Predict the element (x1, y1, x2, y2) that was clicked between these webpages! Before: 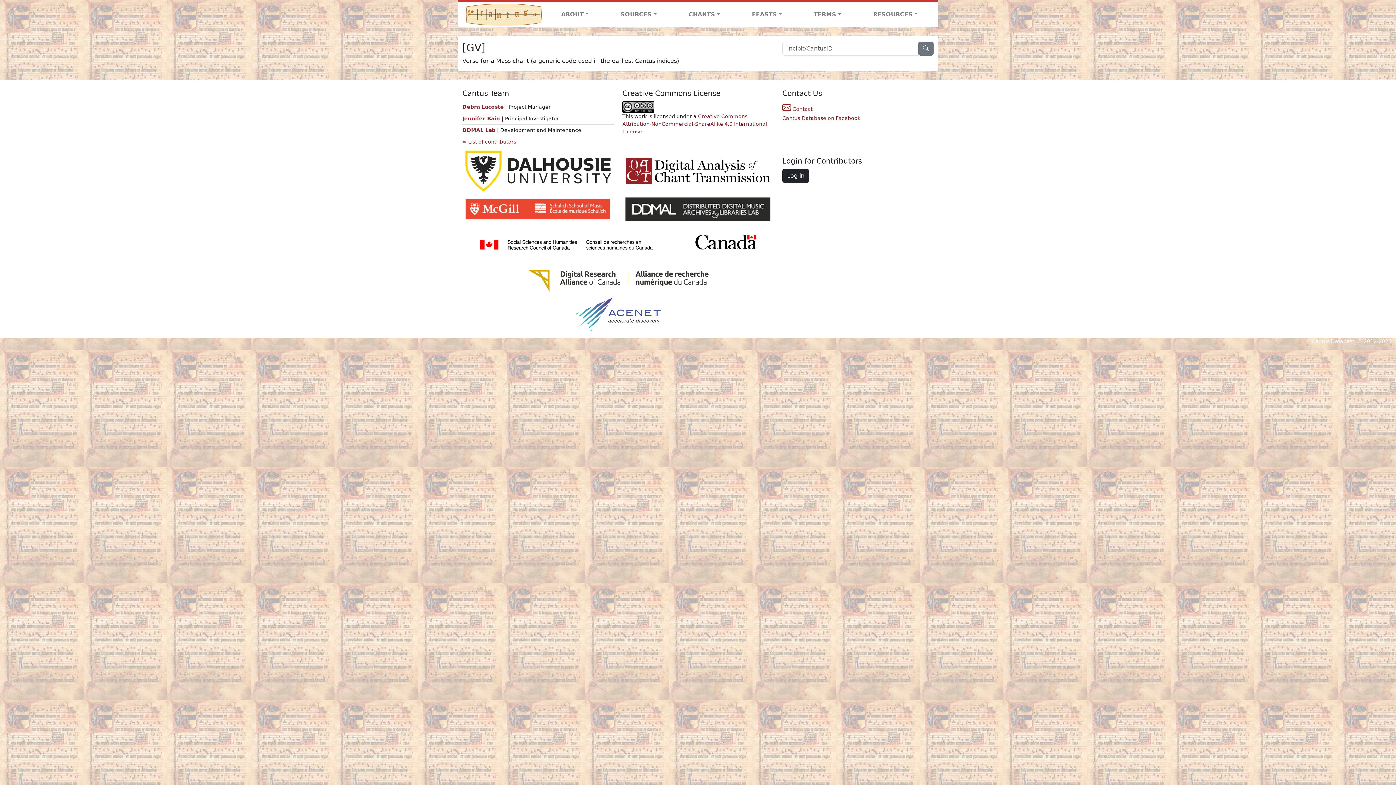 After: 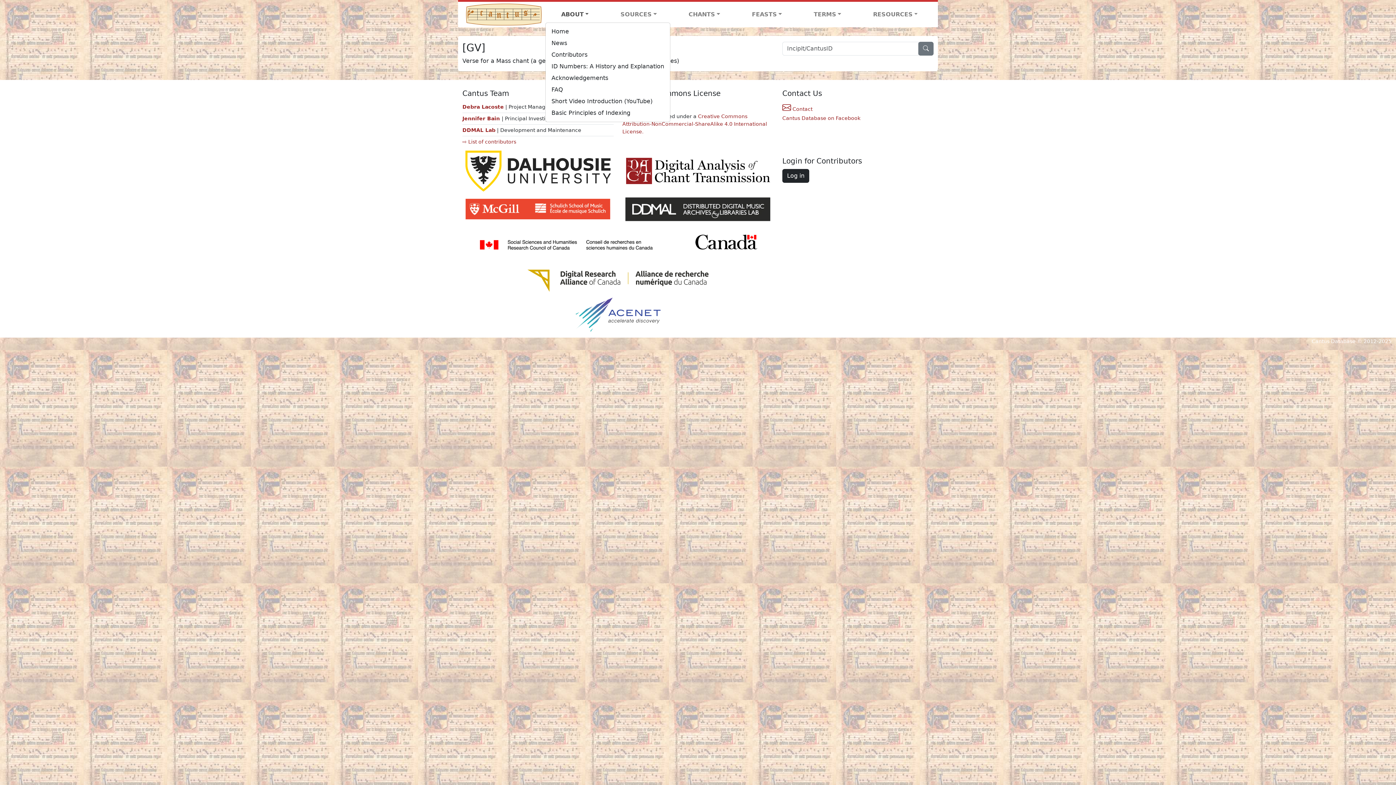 Action: label: ABOUT bbox: (545, 7, 604, 21)